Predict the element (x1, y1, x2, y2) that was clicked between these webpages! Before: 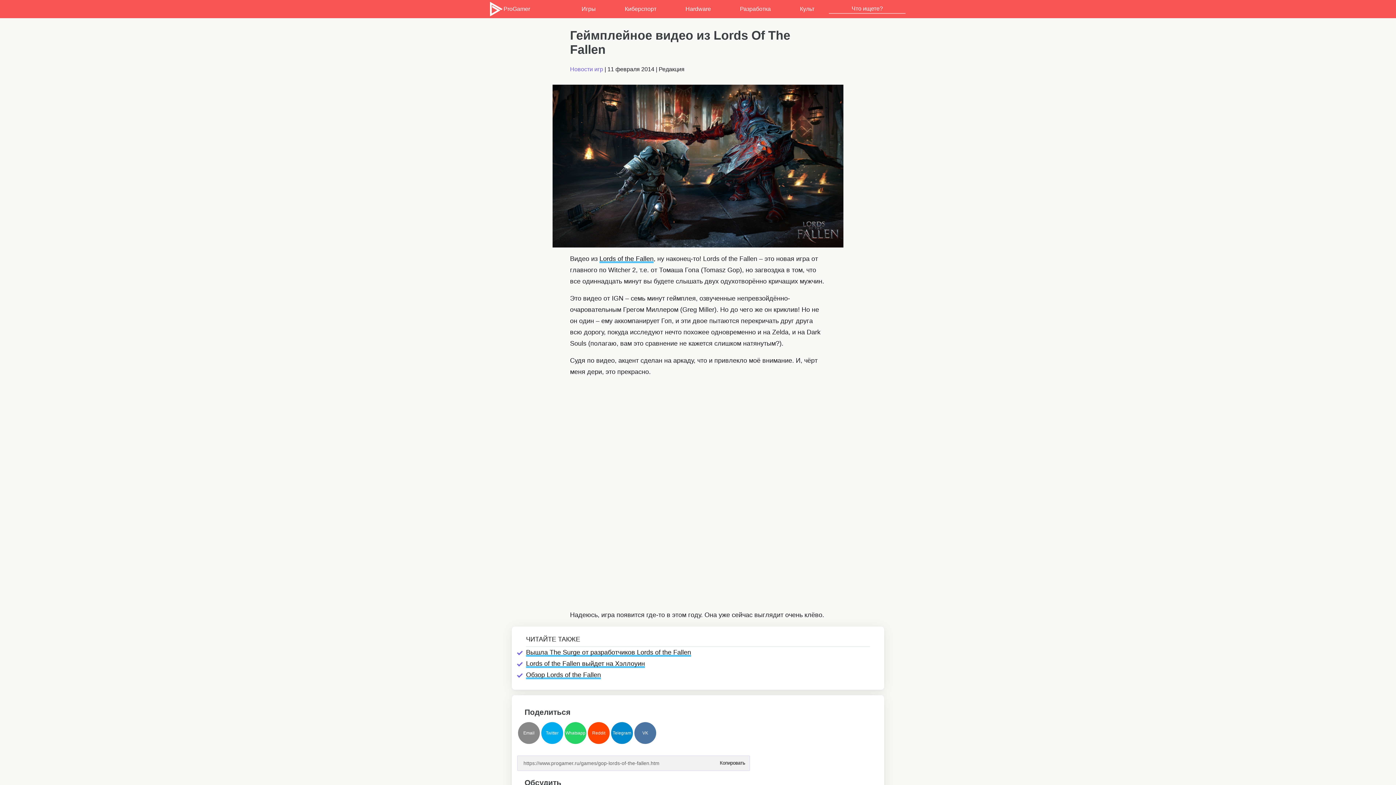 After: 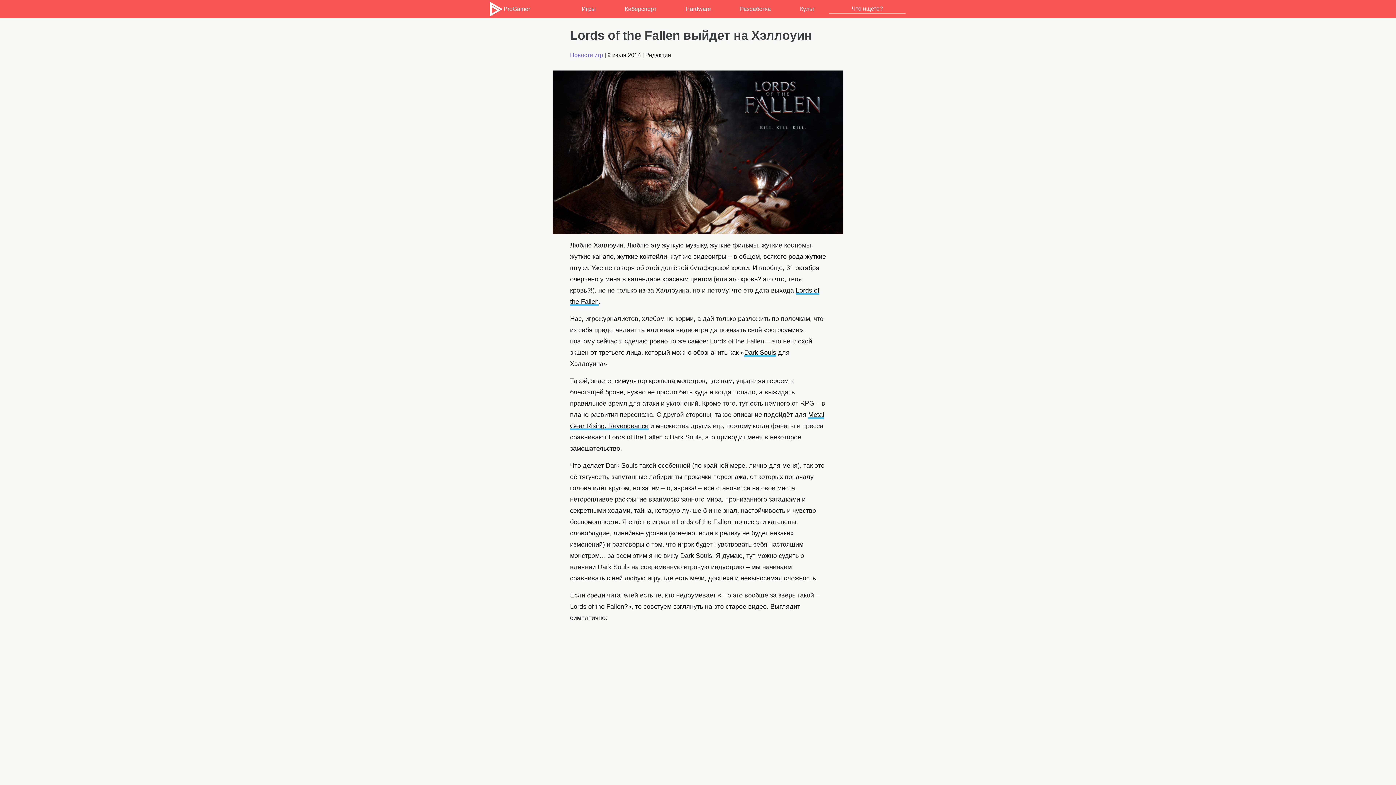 Action: label: Lords of the Fallen выйдет на Хэллоуин bbox: (526, 660, 645, 668)